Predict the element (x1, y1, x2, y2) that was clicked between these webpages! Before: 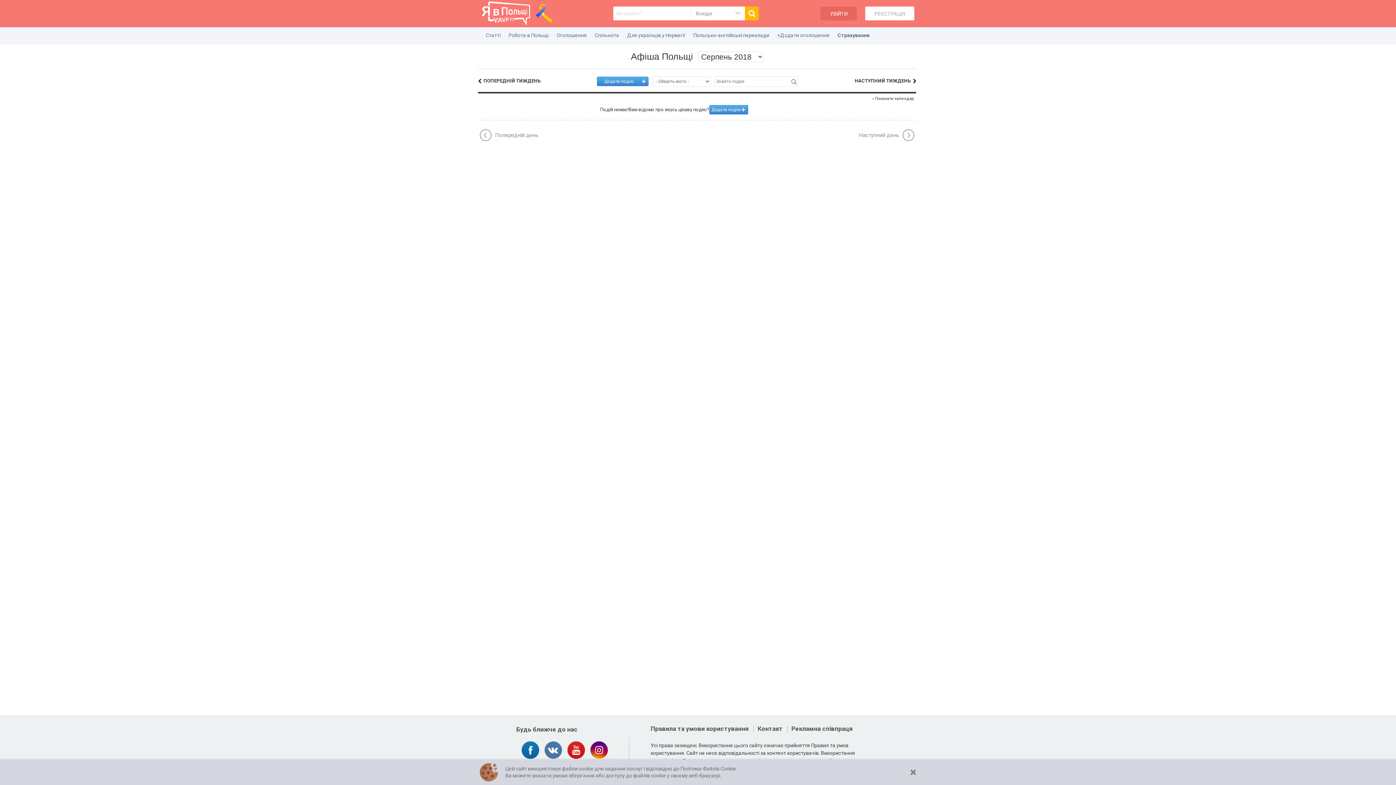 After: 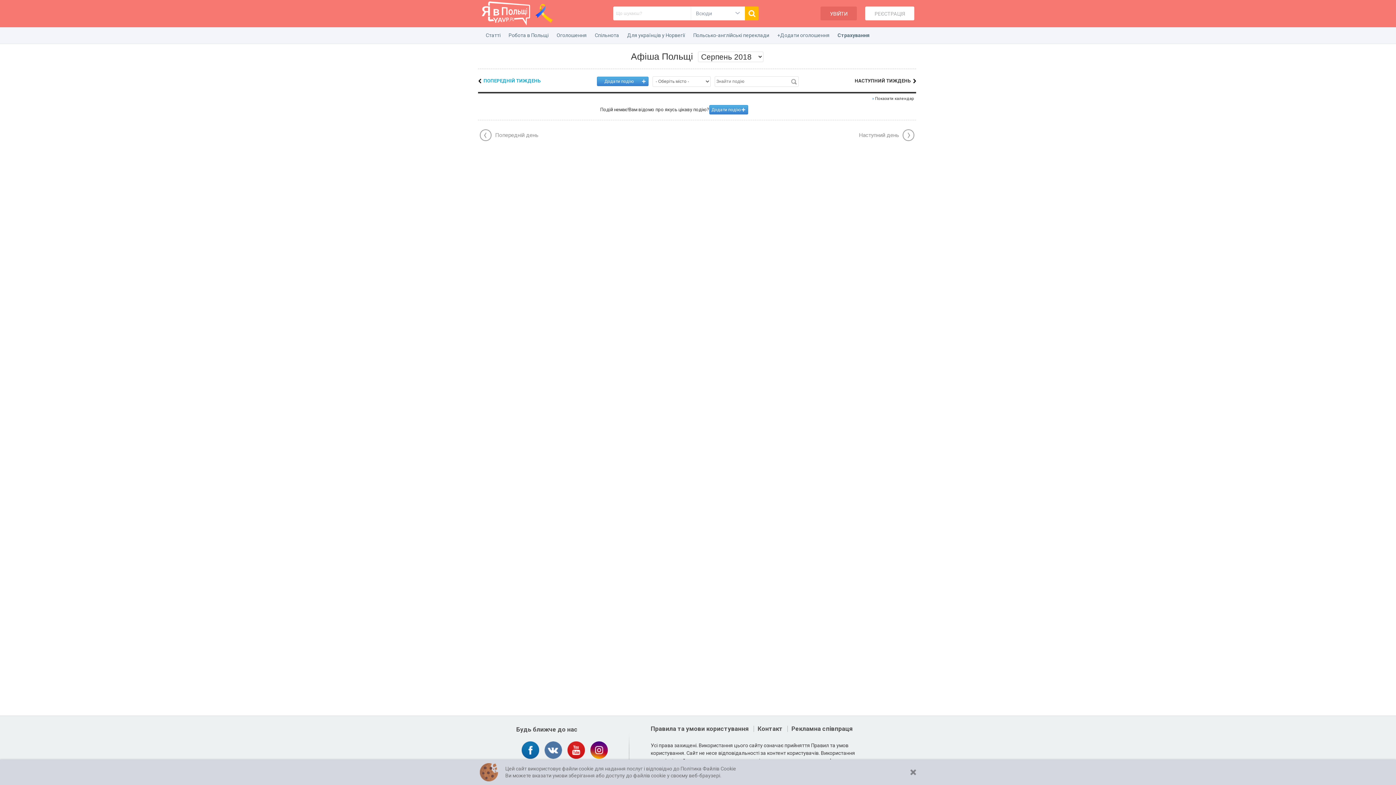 Action: bbox: (478, 76, 540, 85) label: ПОПЕРЕДНІЙ ТИЖДЕНЬ